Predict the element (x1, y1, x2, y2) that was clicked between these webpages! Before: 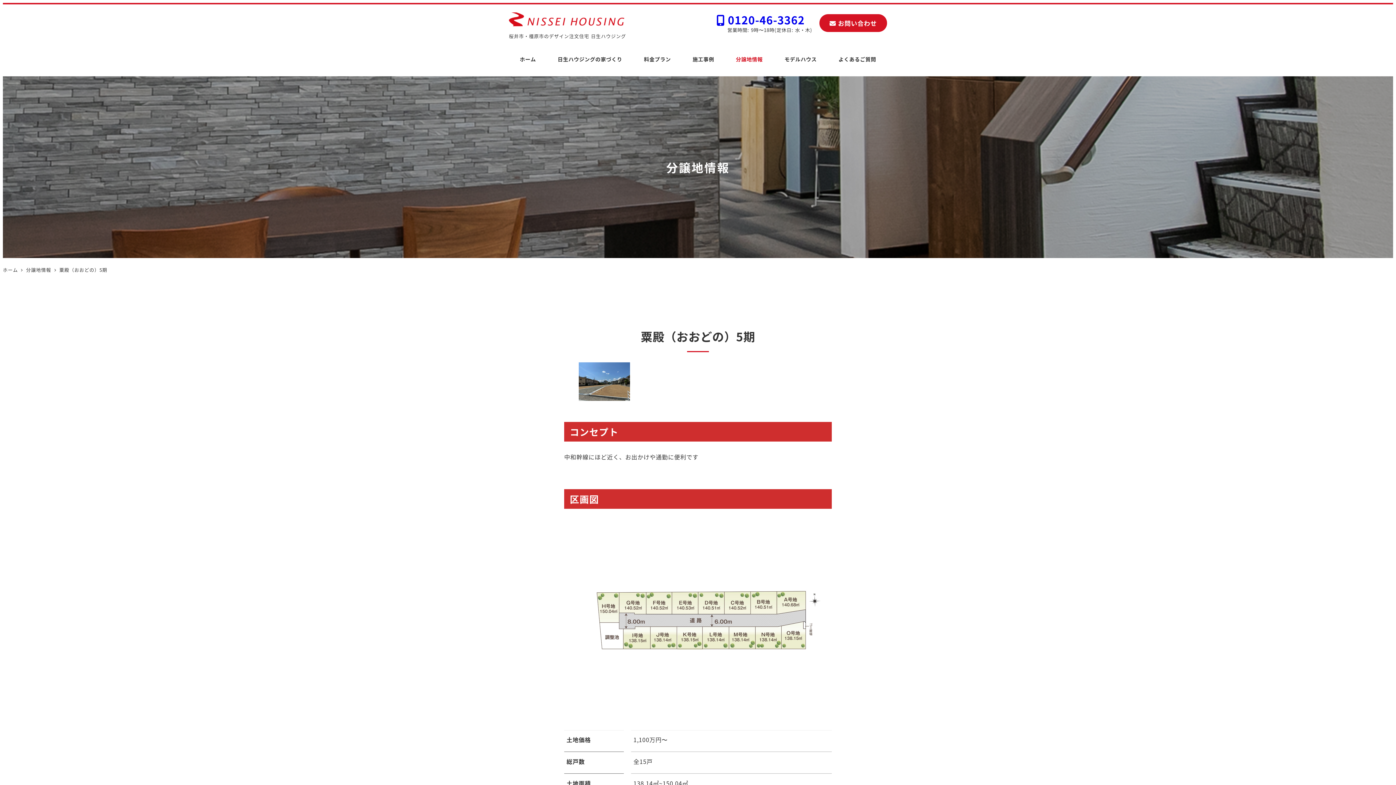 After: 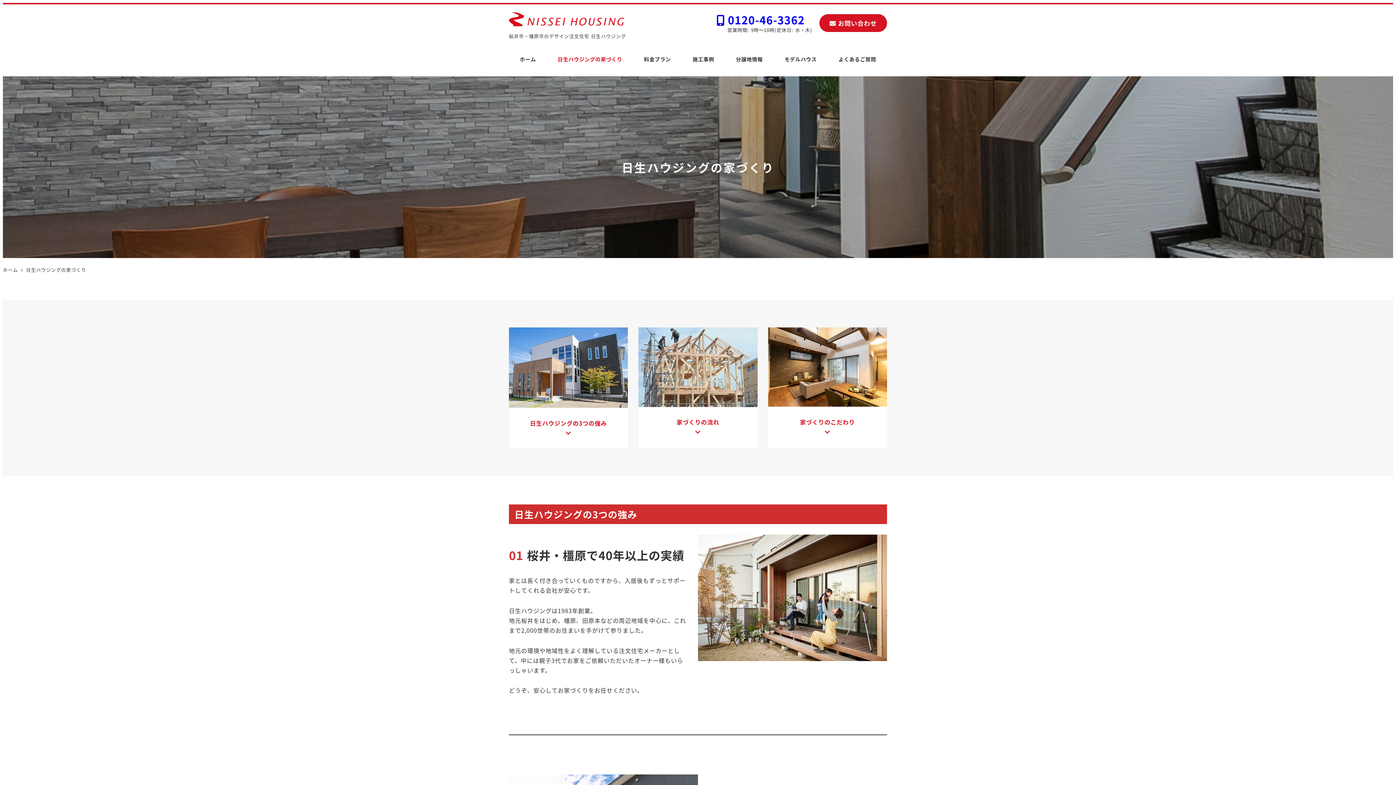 Action: bbox: (546, 47, 633, 70) label: 日生ハウジングの家づくり